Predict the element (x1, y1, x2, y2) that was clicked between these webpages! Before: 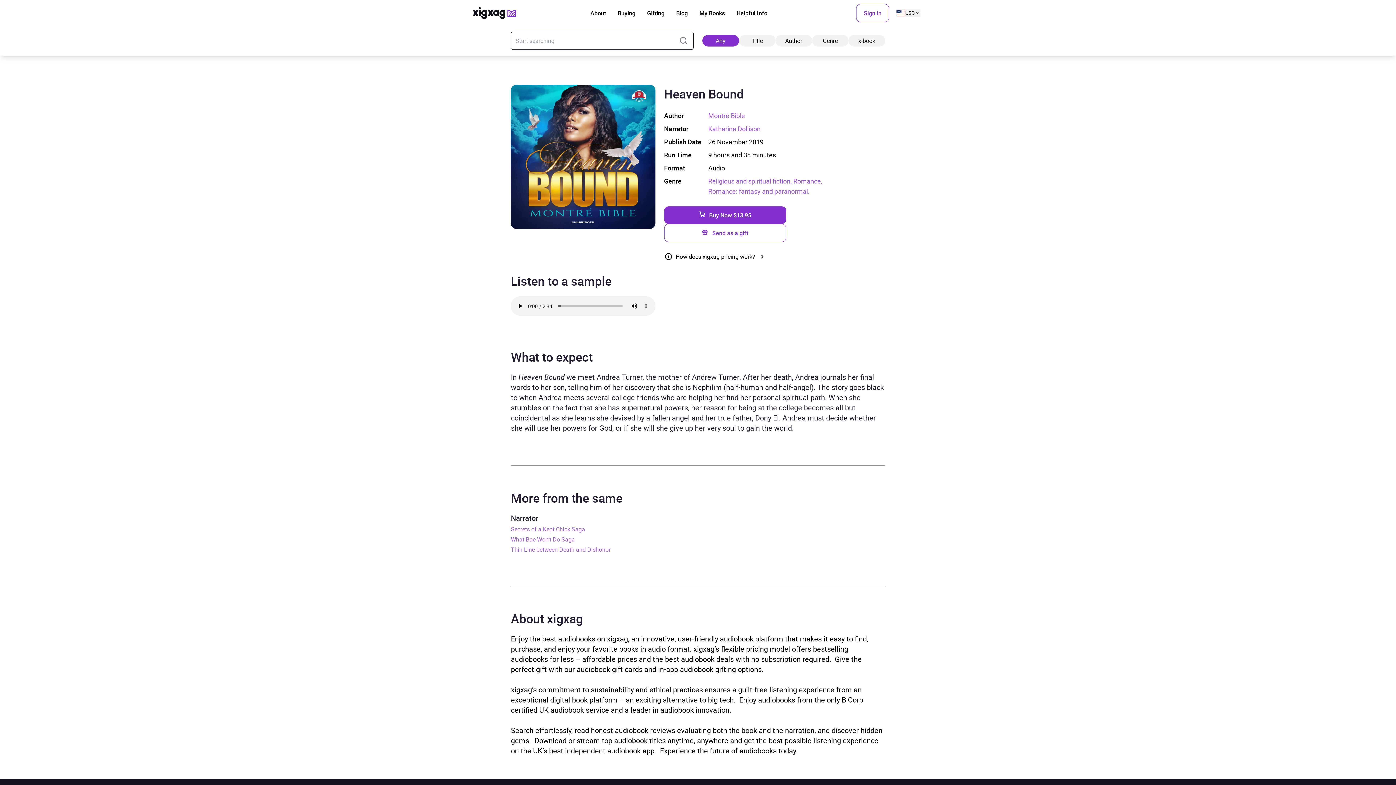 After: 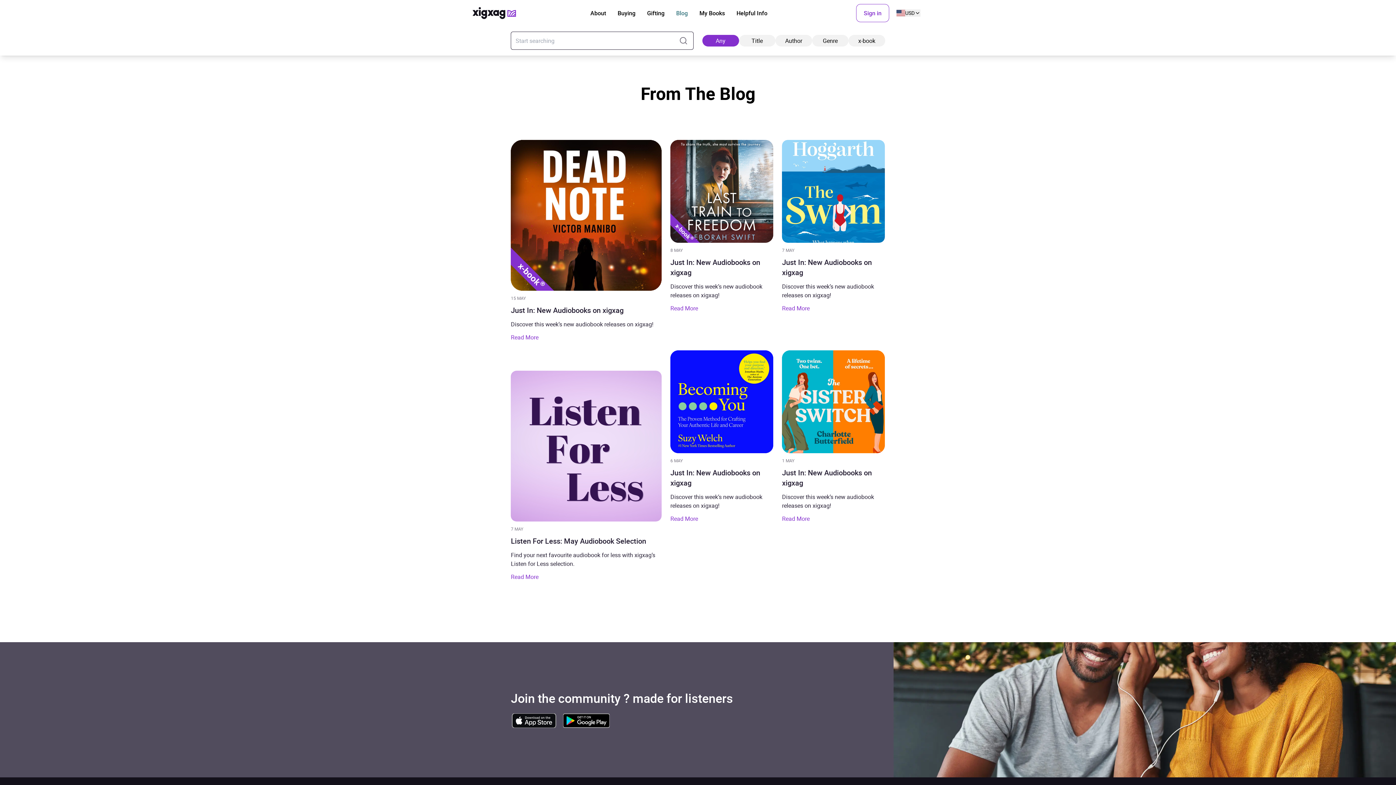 Action: label: Blog bbox: (676, 8, 687, 17)